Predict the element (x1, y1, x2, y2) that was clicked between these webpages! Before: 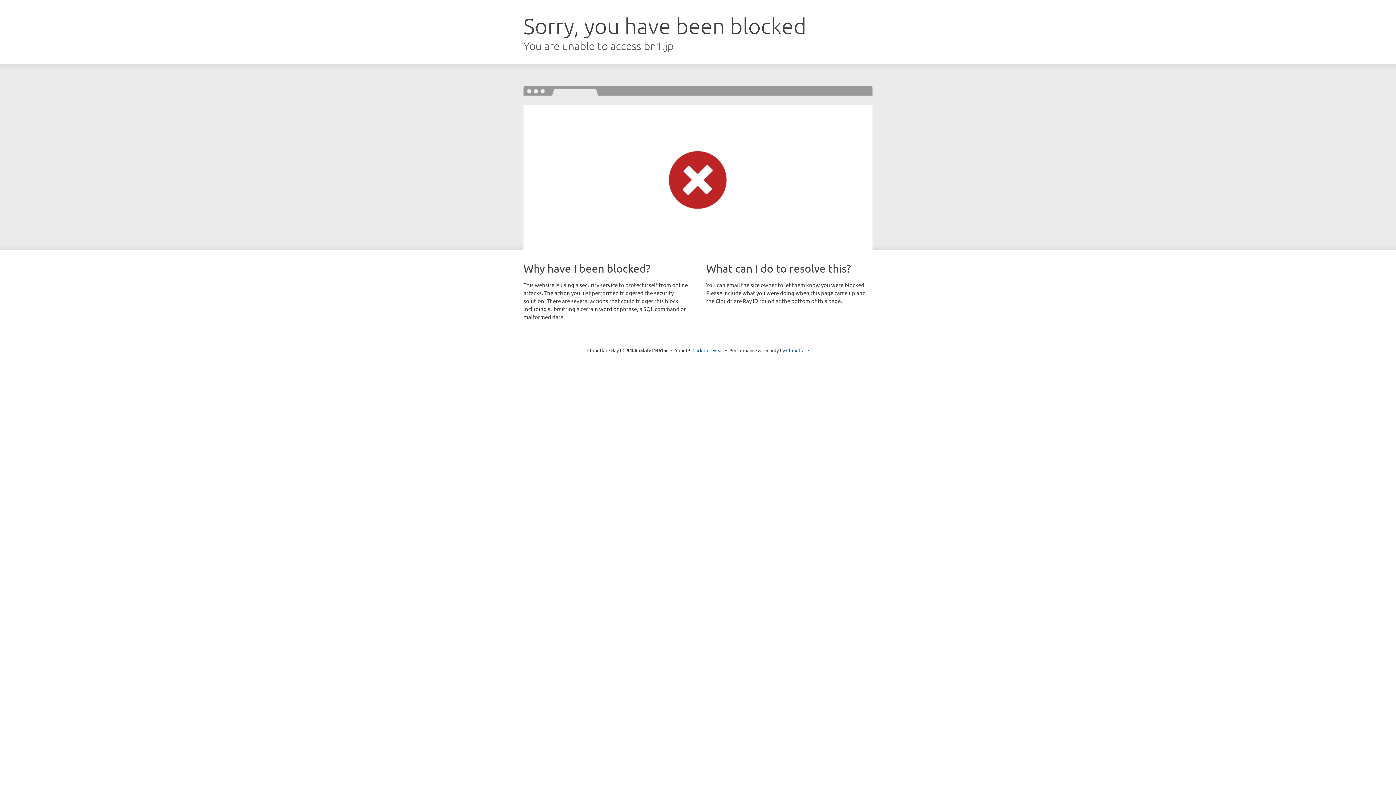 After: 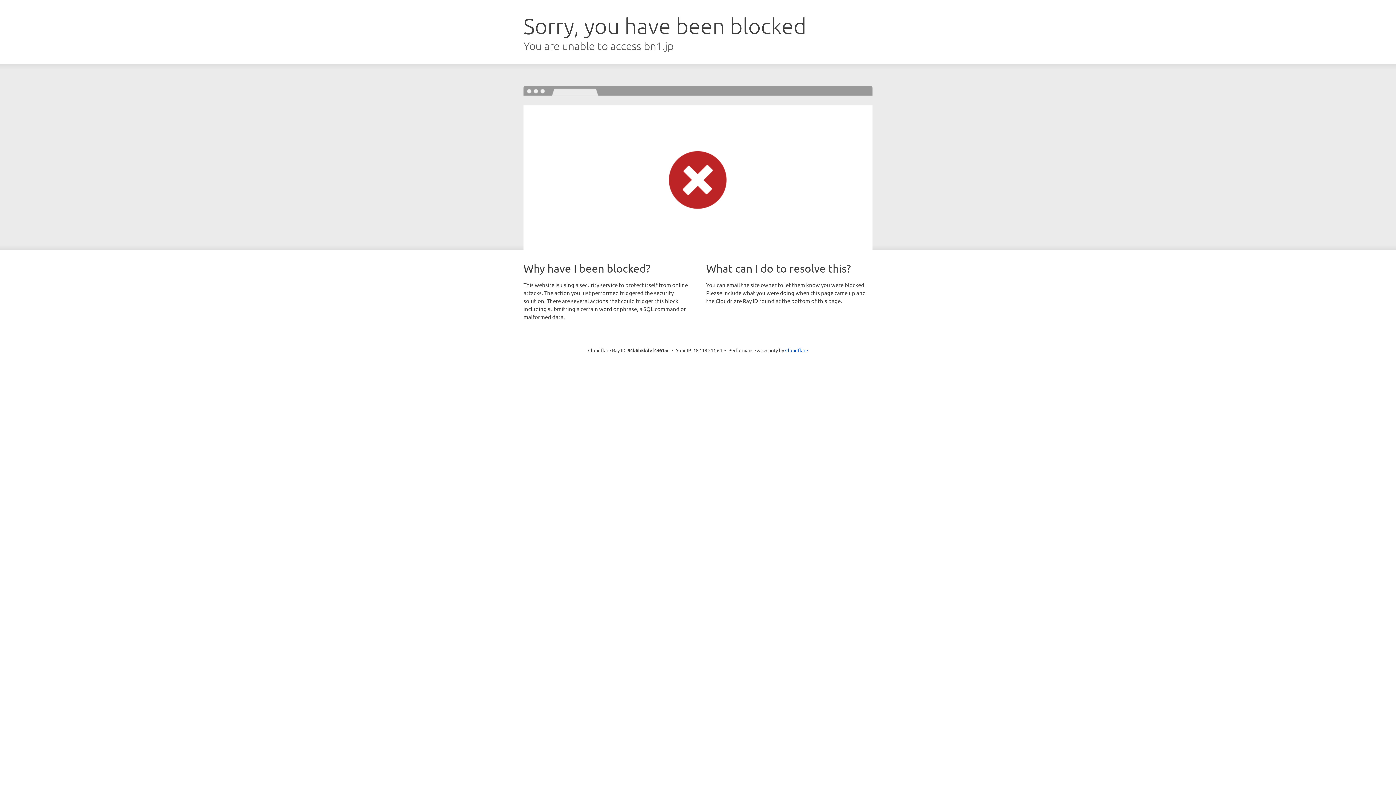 Action: label: Click to reveal bbox: (692, 346, 723, 353)